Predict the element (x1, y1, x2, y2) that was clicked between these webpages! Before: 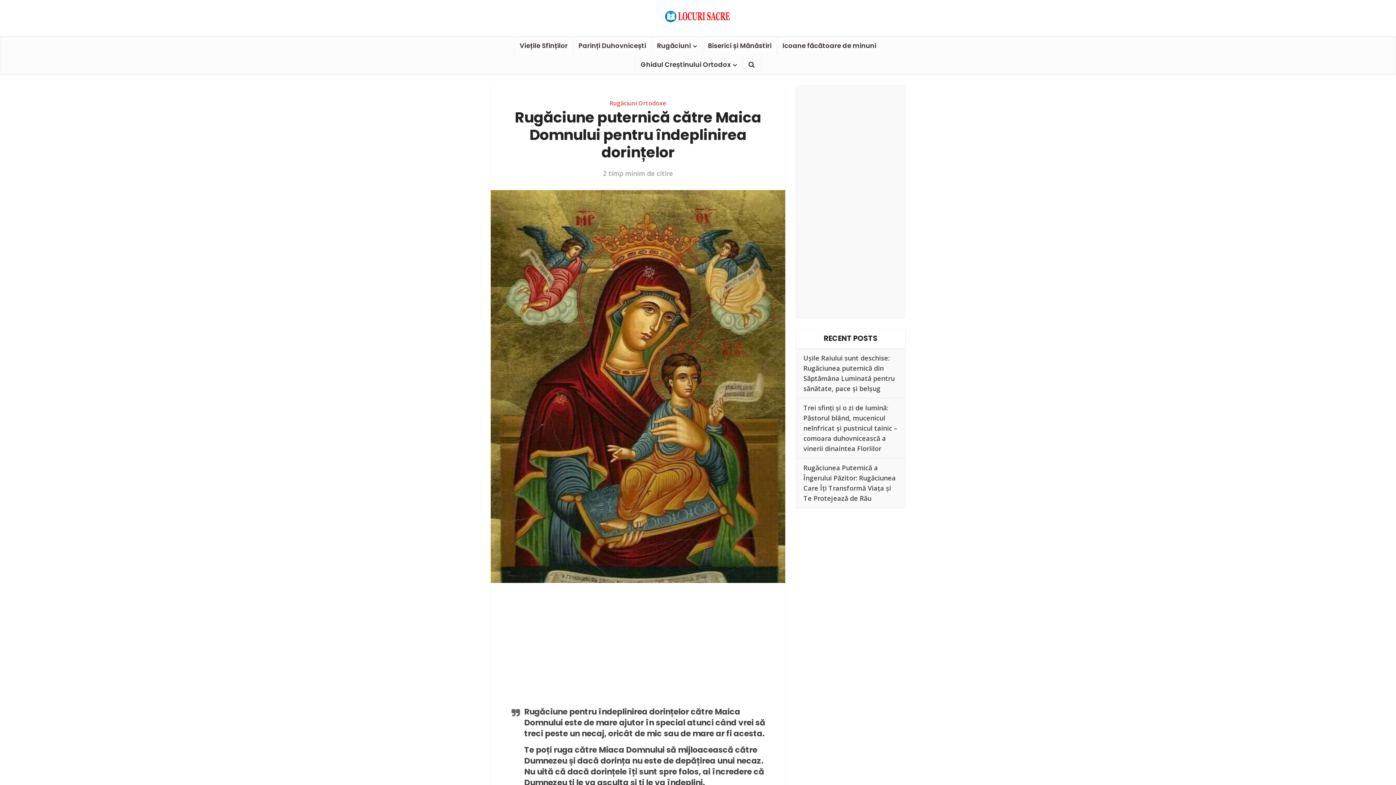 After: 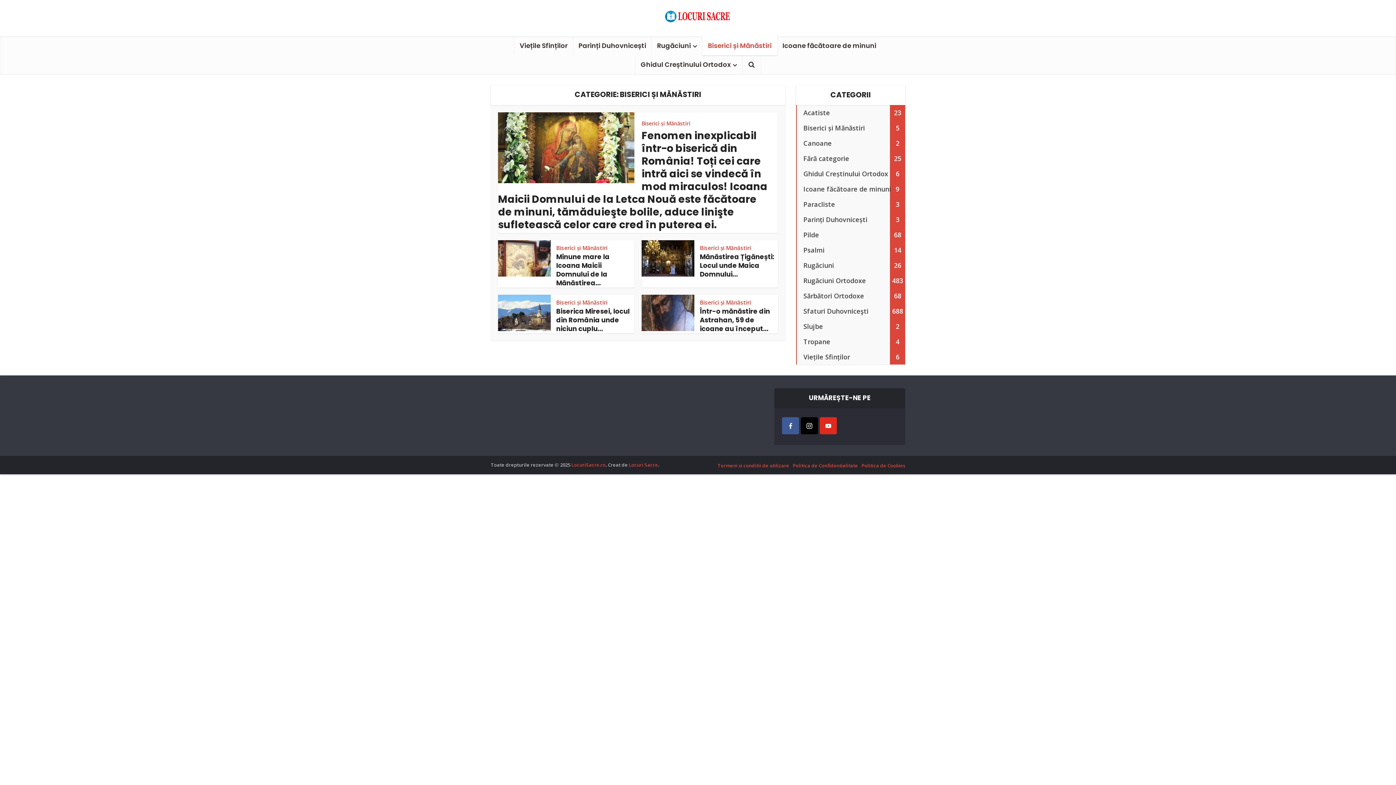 Action: label: Biserici și Mănăstiri bbox: (702, 36, 777, 55)